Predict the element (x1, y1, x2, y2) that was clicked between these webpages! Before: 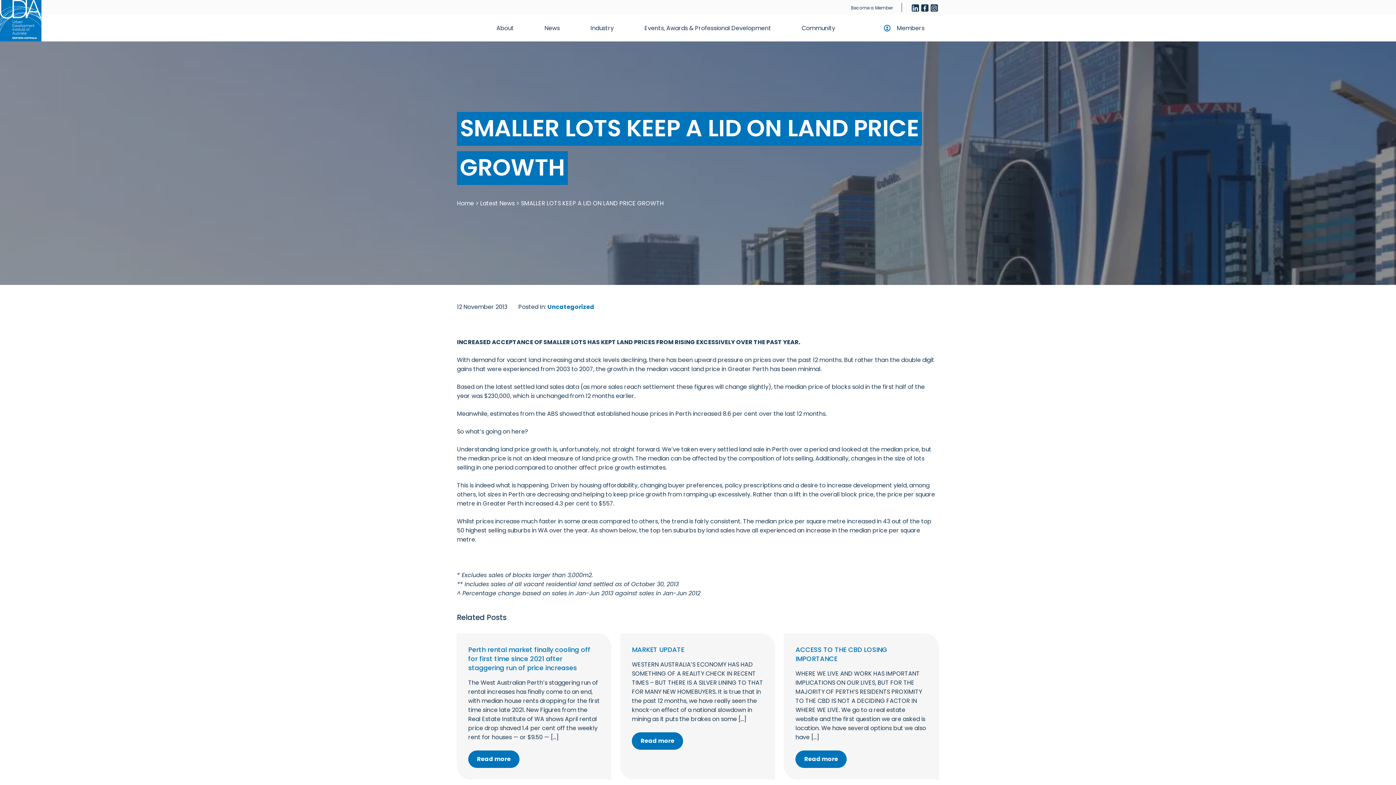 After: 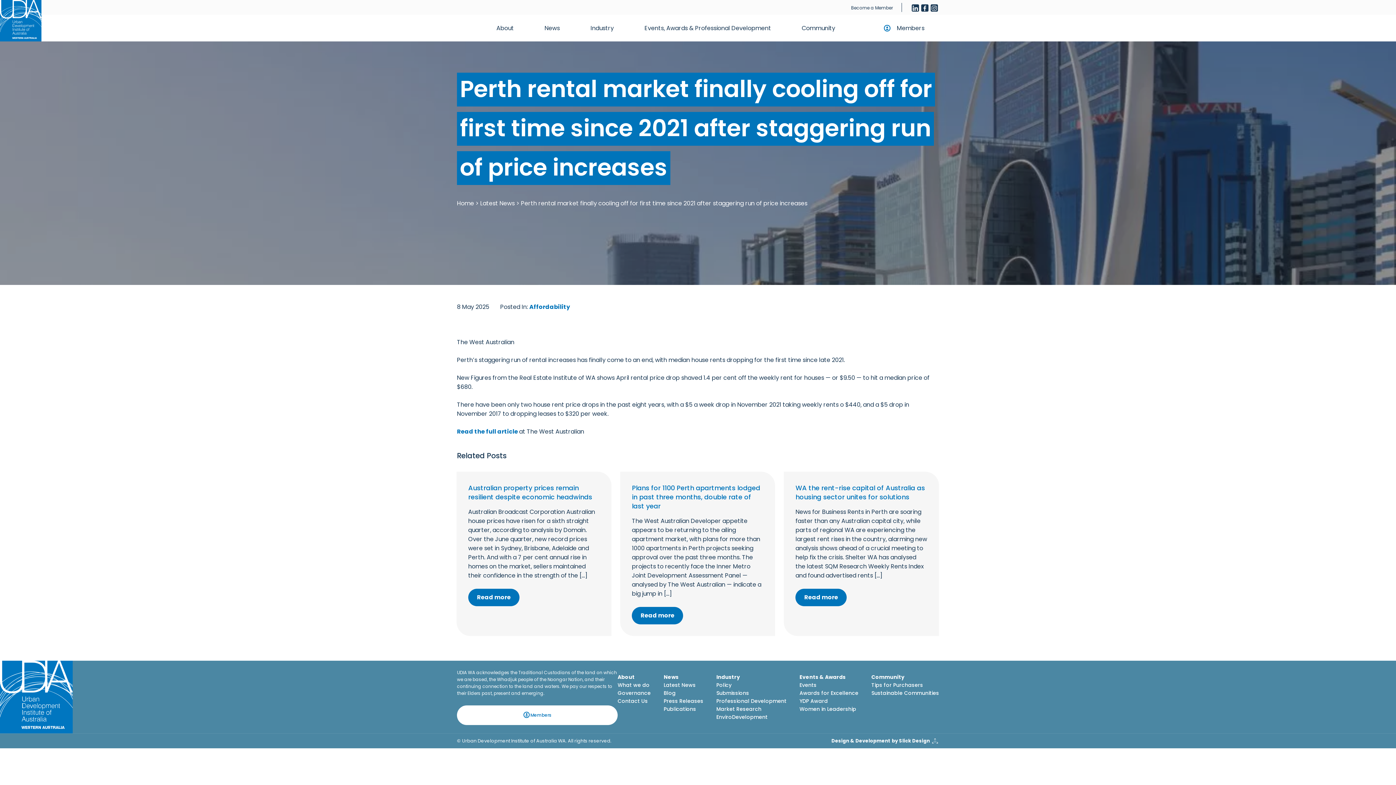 Action: label: Perth rental market finally cooling off for first time since 2021 after staggering run of price increases bbox: (468, 645, 590, 672)